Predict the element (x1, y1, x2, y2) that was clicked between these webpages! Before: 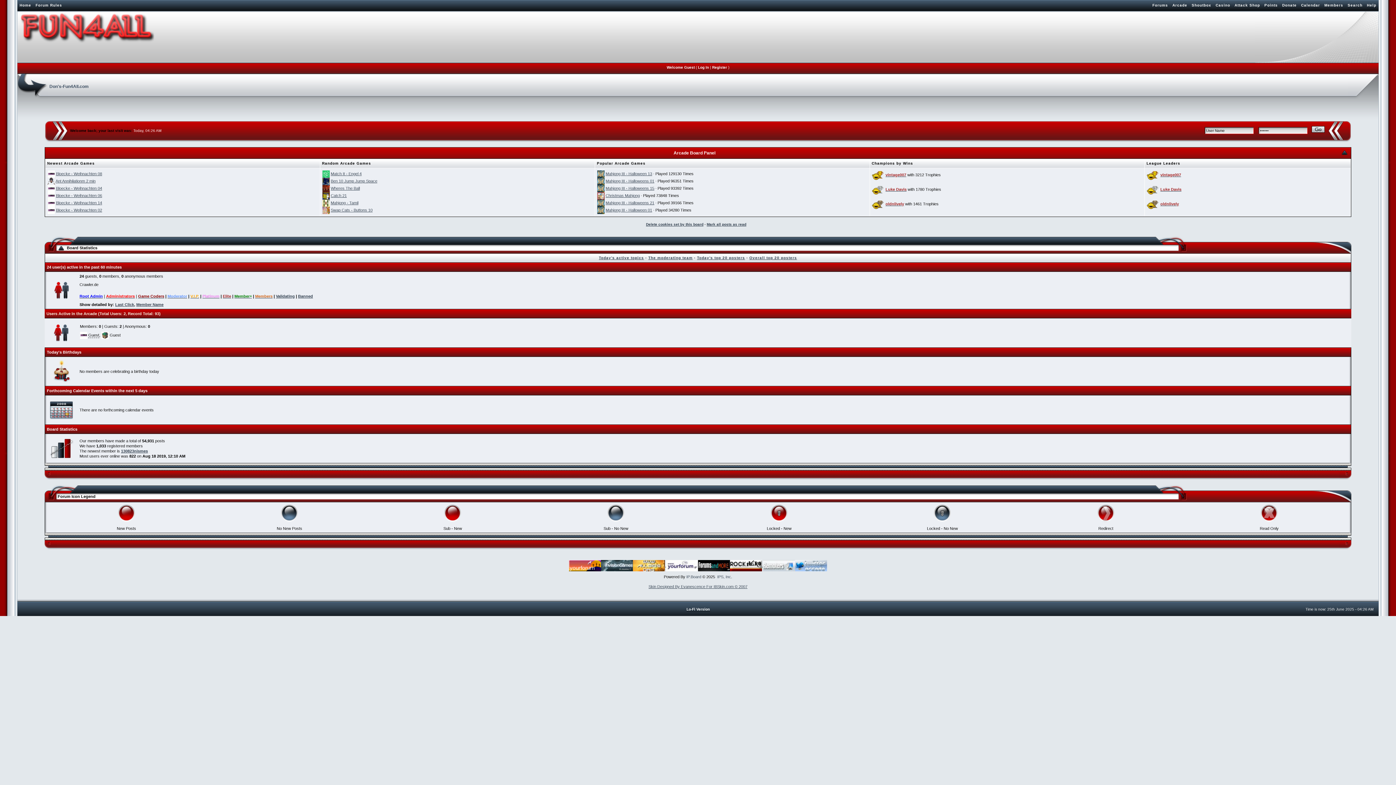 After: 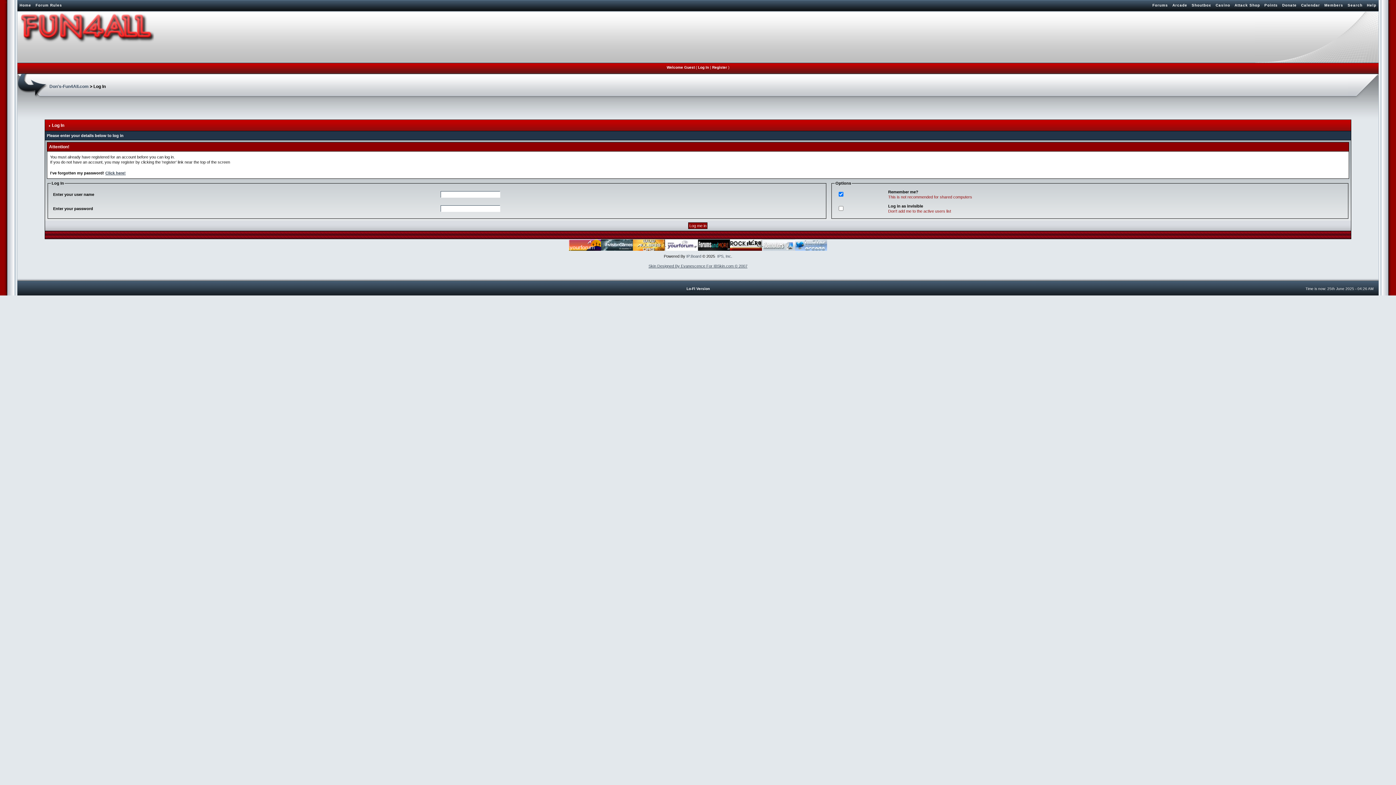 Action: label: Log In bbox: (698, 65, 709, 69)